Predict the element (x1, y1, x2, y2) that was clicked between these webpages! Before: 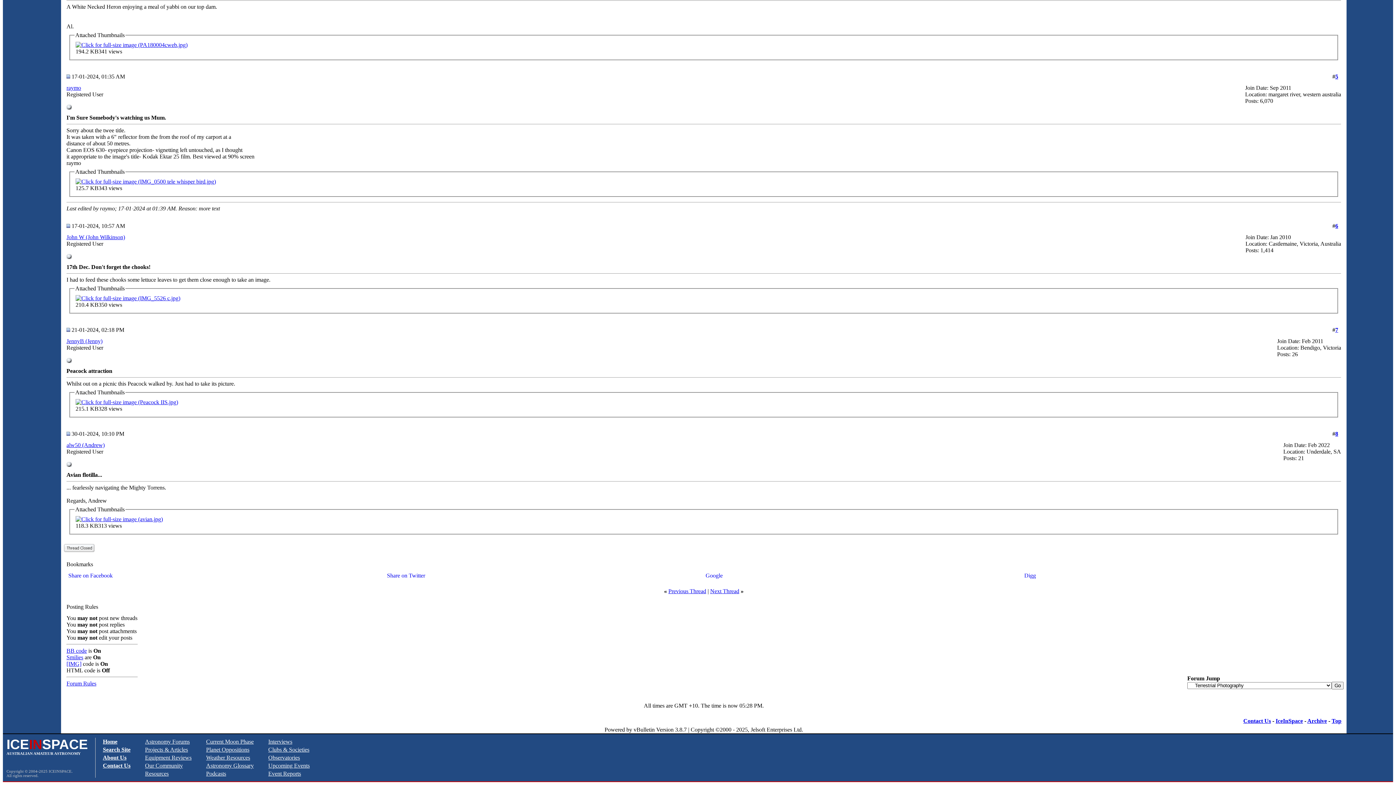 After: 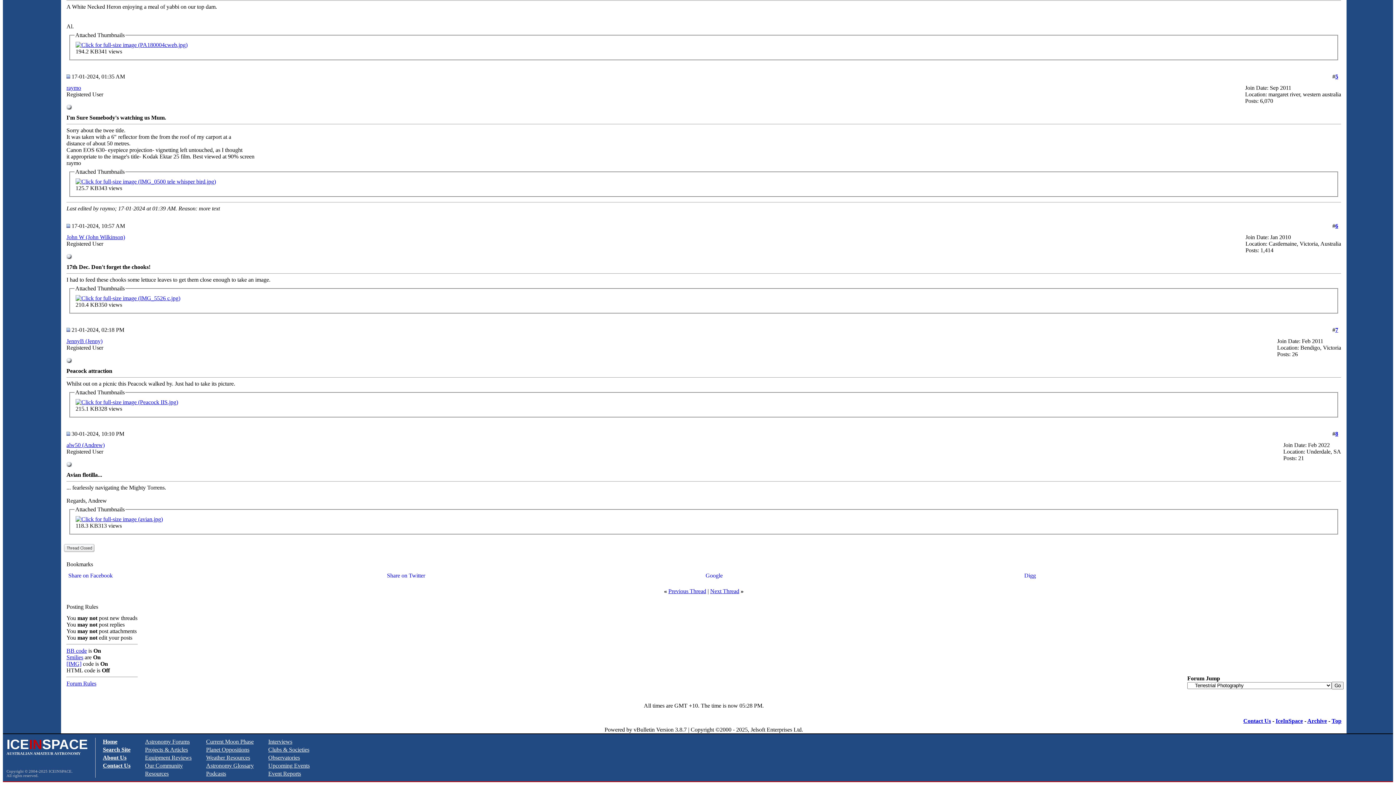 Action: label: BB code bbox: (66, 648, 86, 654)